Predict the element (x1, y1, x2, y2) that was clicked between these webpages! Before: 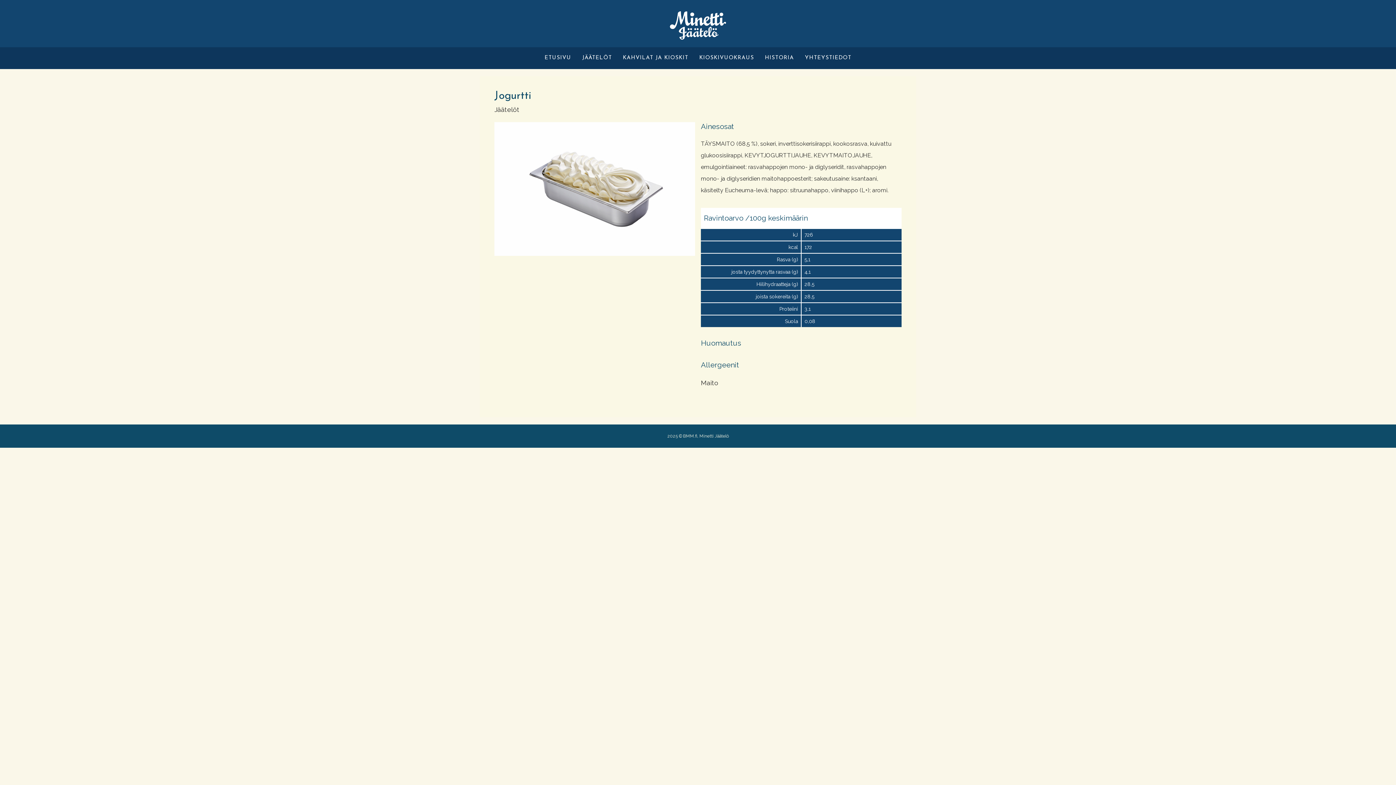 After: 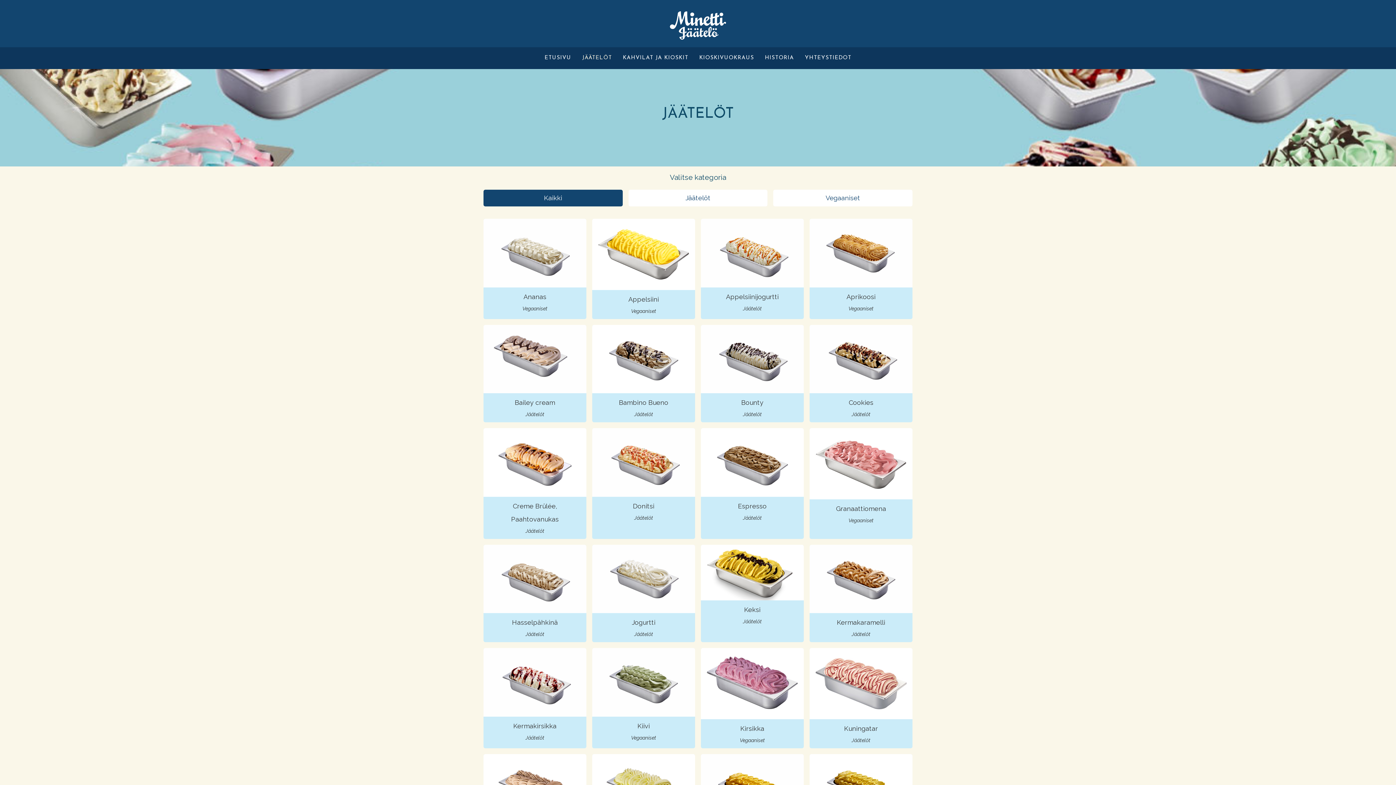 Action: bbox: (576, 47, 617, 69) label: JÄÄTELÖT